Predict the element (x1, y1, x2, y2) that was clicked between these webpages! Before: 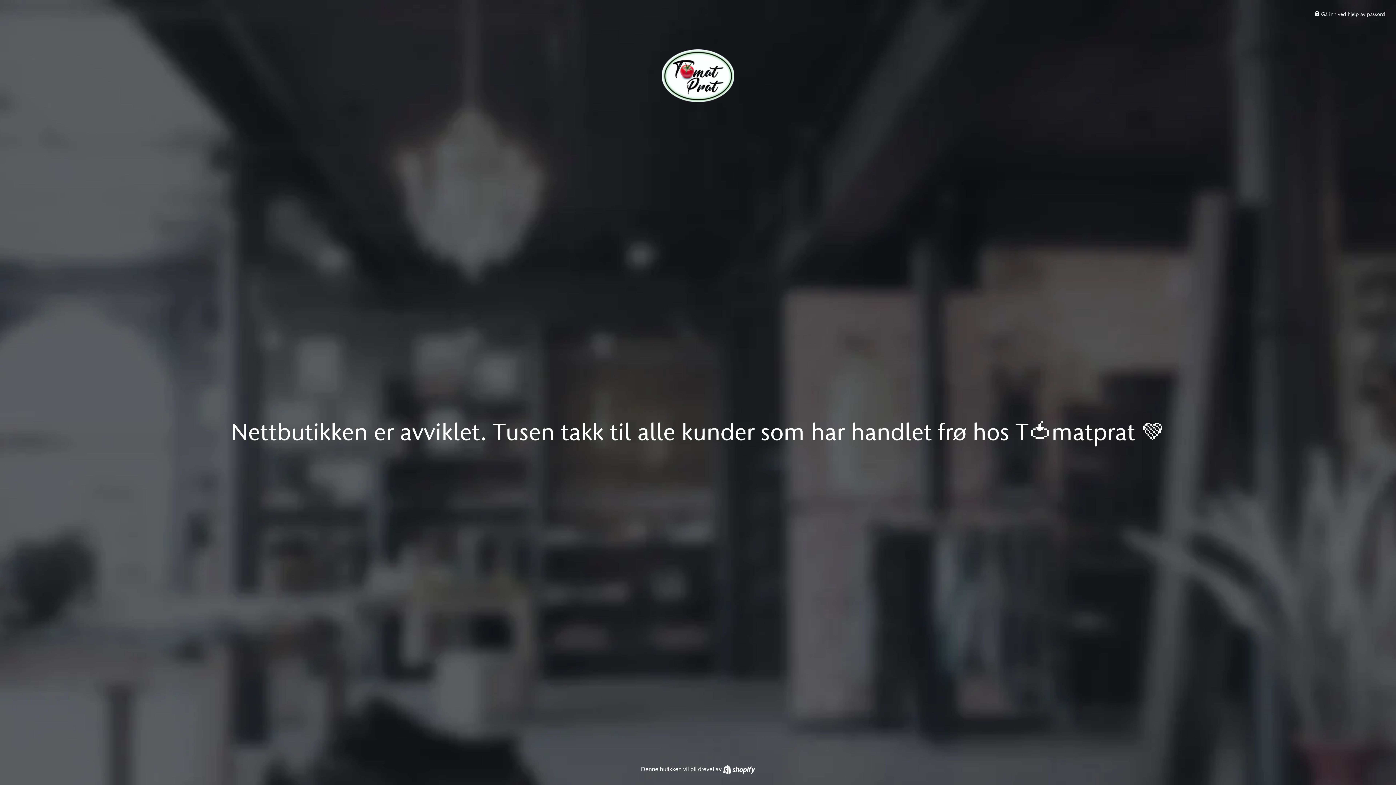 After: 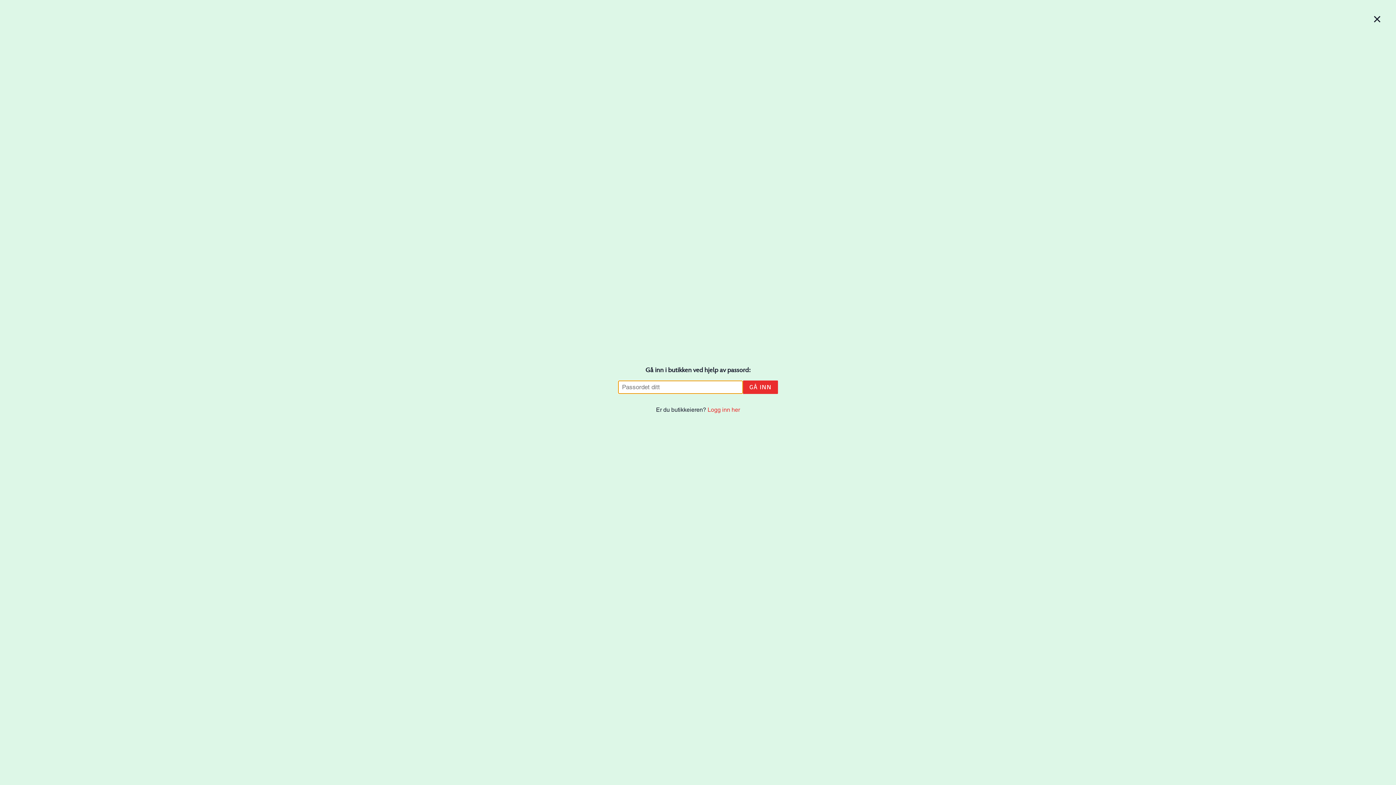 Action: label:  Gå inn ved hjelp av passord bbox: (1314, 10, 1385, 17)